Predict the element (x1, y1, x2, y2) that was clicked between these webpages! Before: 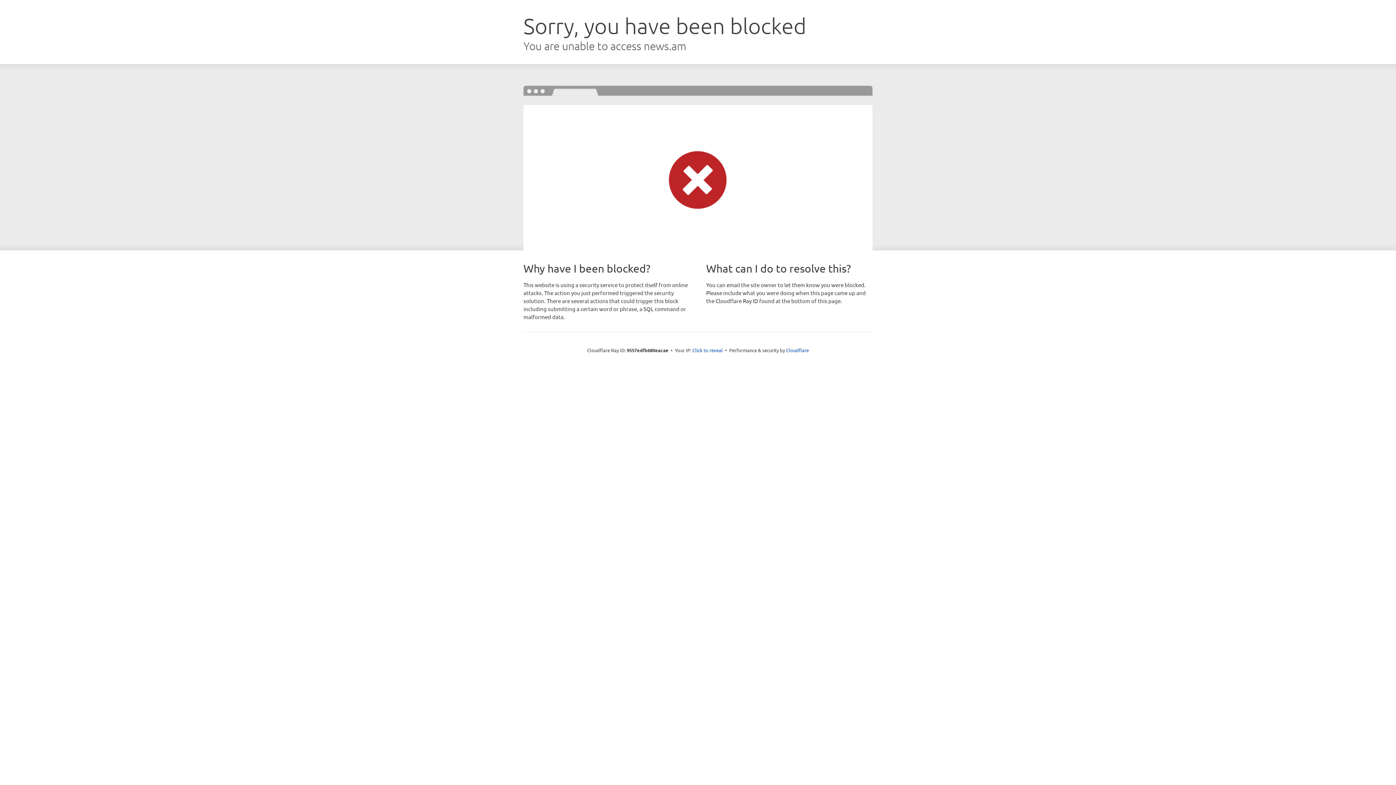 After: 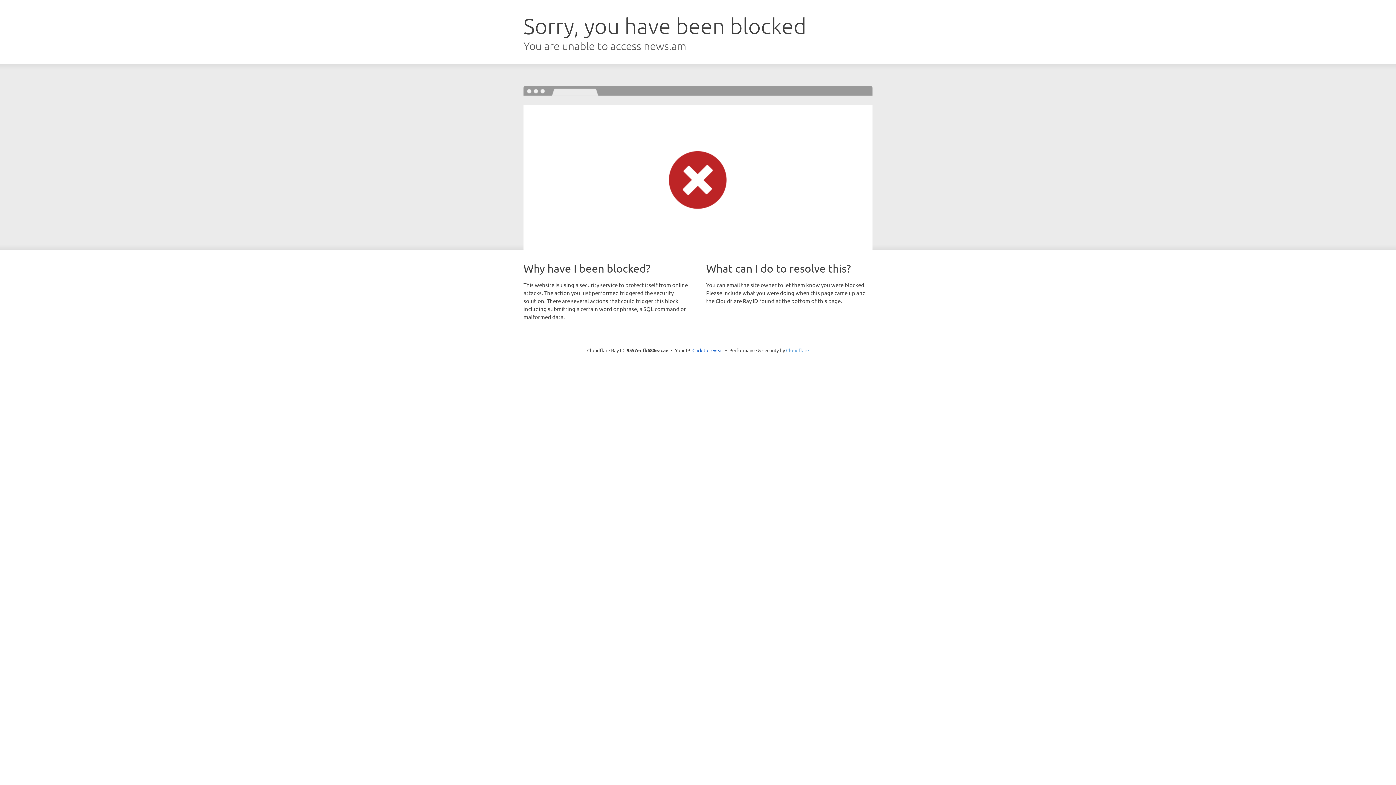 Action: bbox: (786, 347, 809, 353) label: Cloudflare